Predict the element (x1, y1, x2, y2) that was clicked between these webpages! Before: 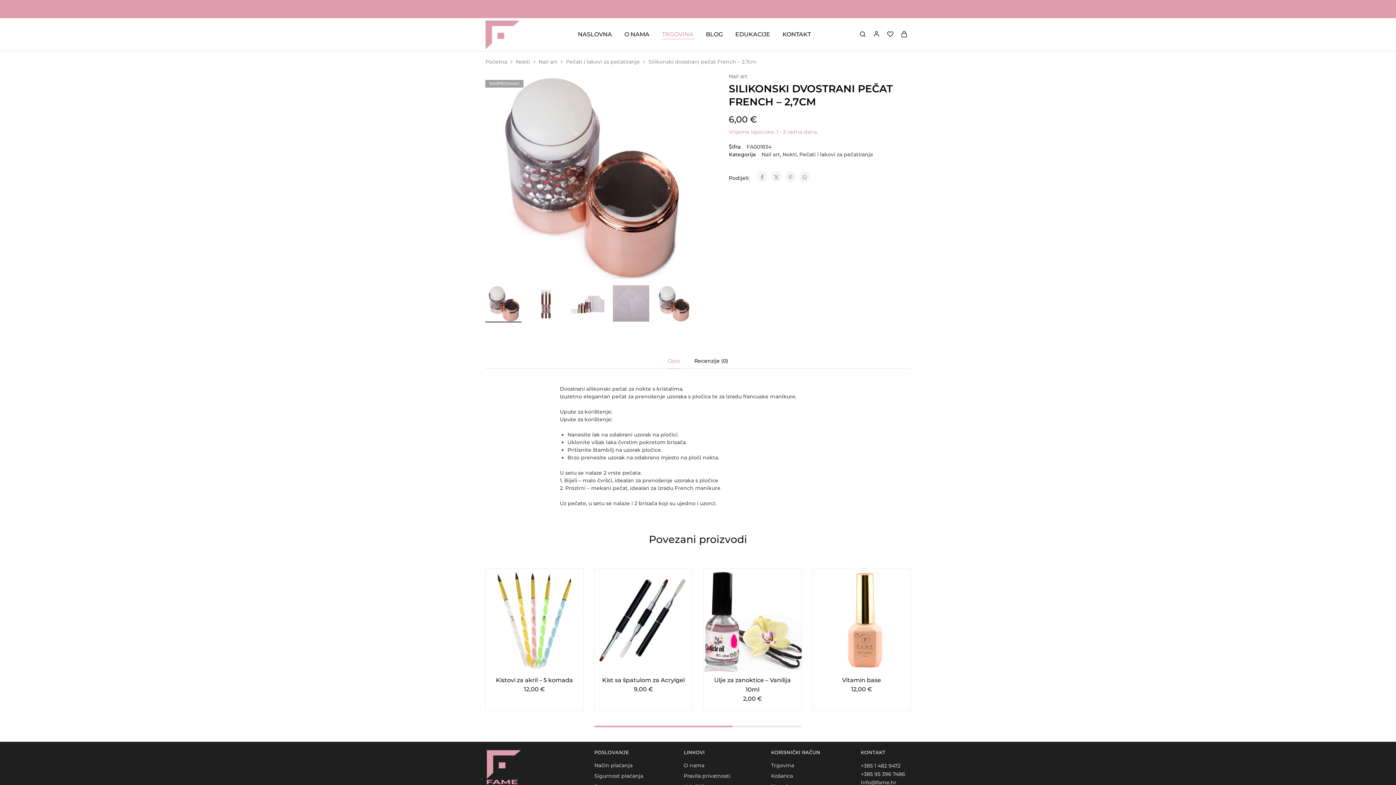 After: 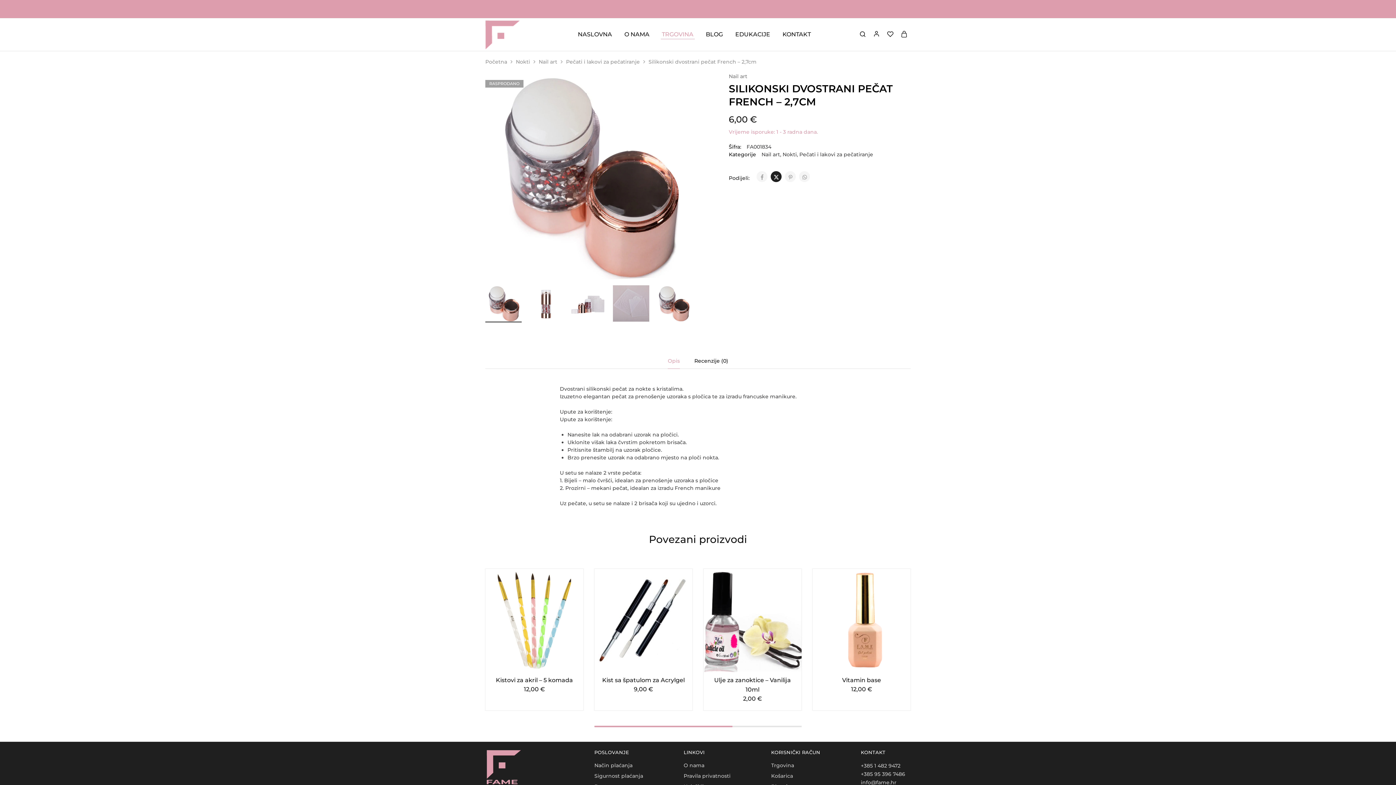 Action: bbox: (771, 171, 781, 182)